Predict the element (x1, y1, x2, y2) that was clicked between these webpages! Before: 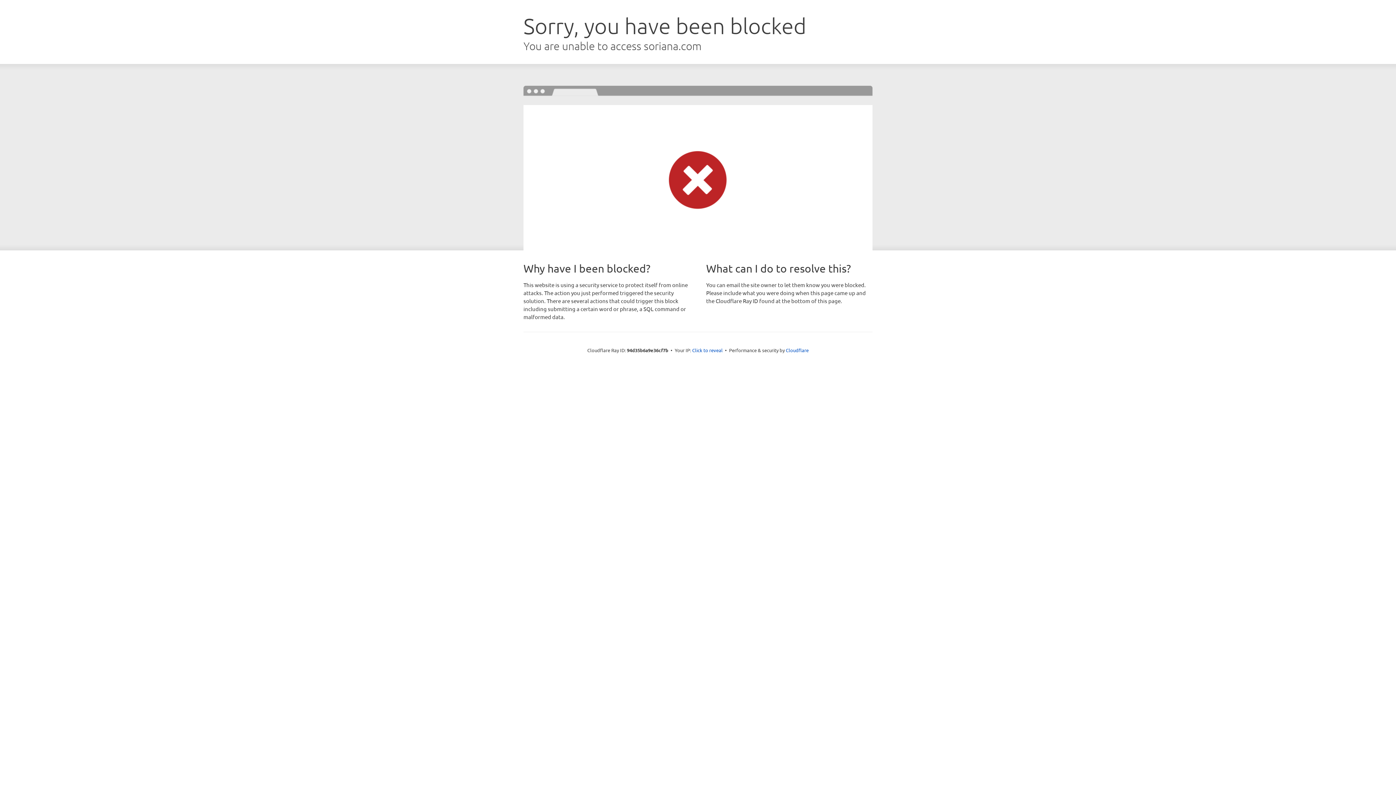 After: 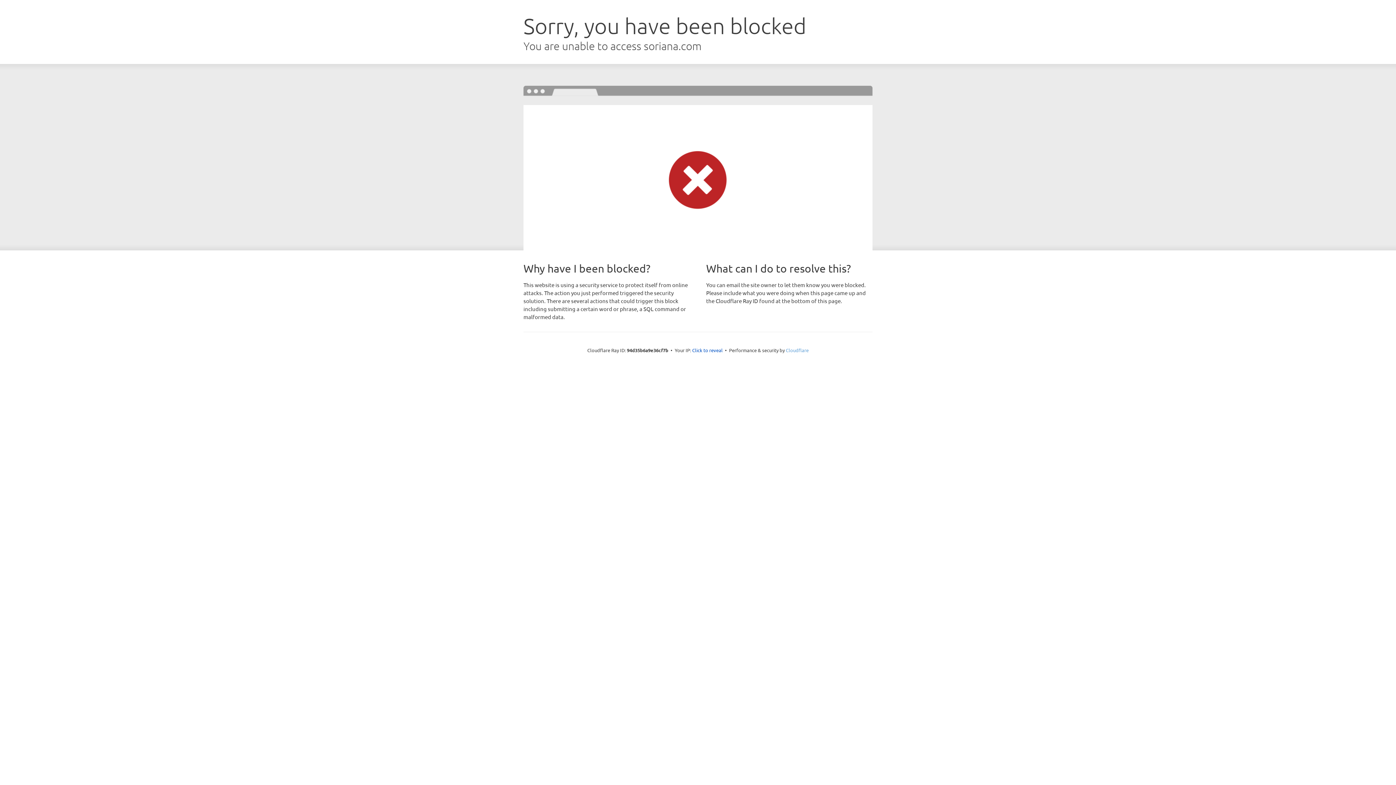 Action: bbox: (786, 347, 808, 353) label: Cloudflare